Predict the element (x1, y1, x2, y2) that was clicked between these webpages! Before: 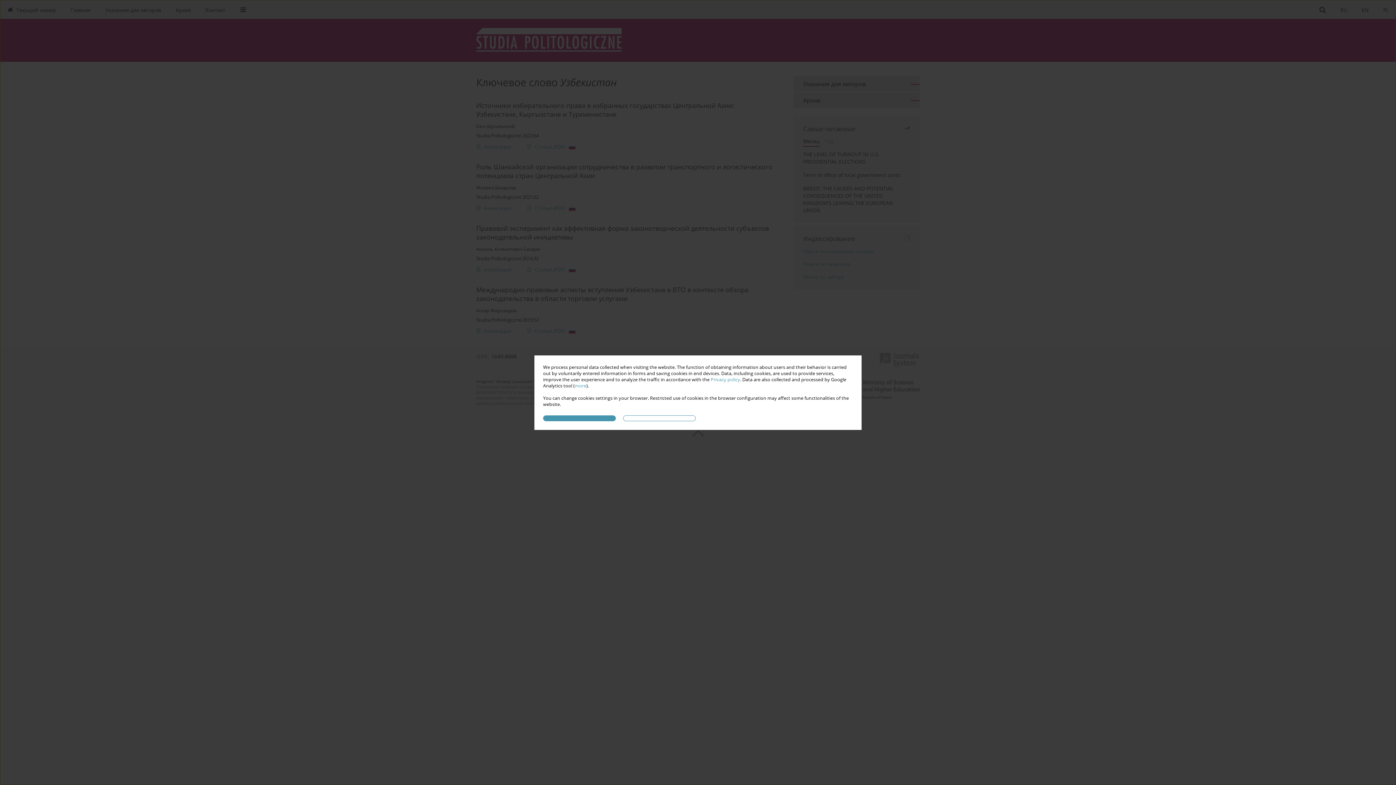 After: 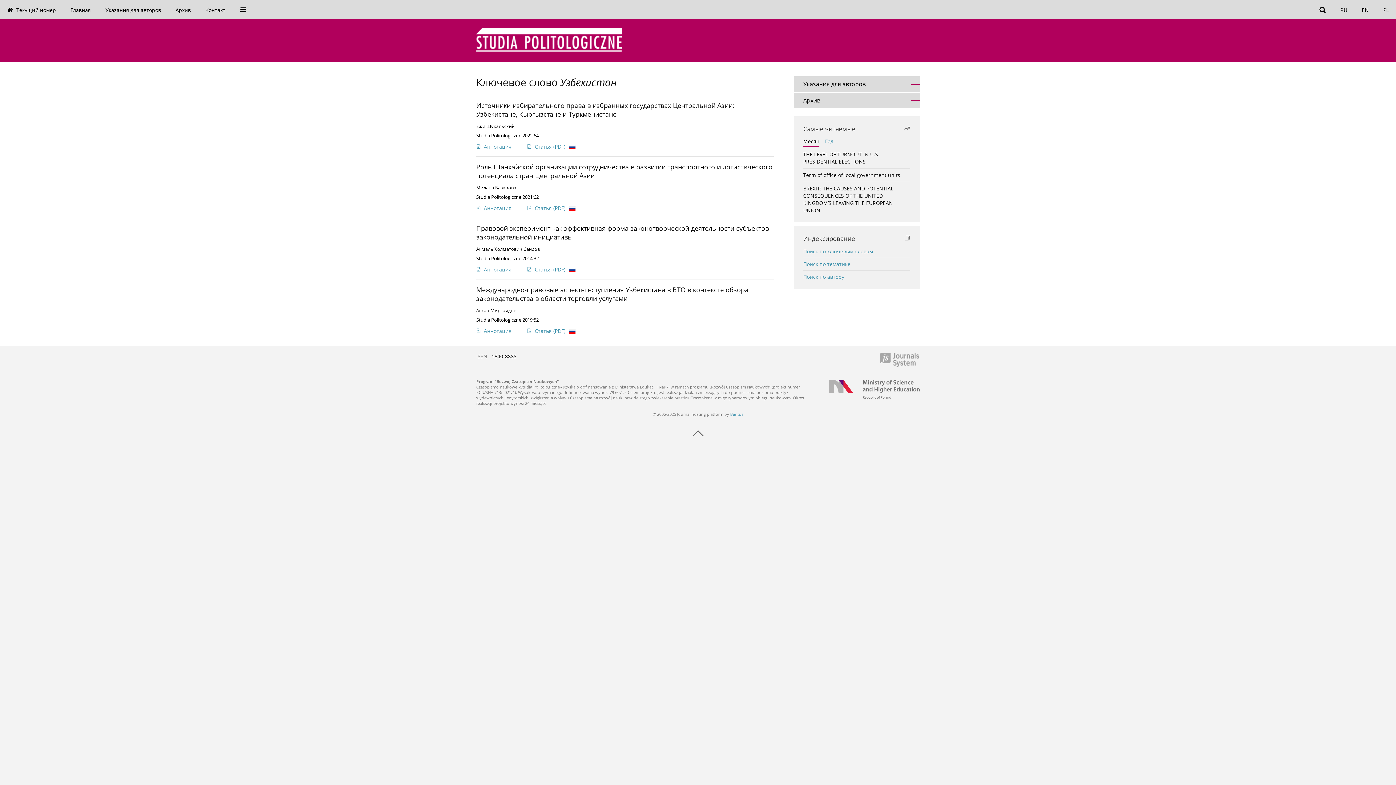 Action: bbox: (623, 415, 696, 421)